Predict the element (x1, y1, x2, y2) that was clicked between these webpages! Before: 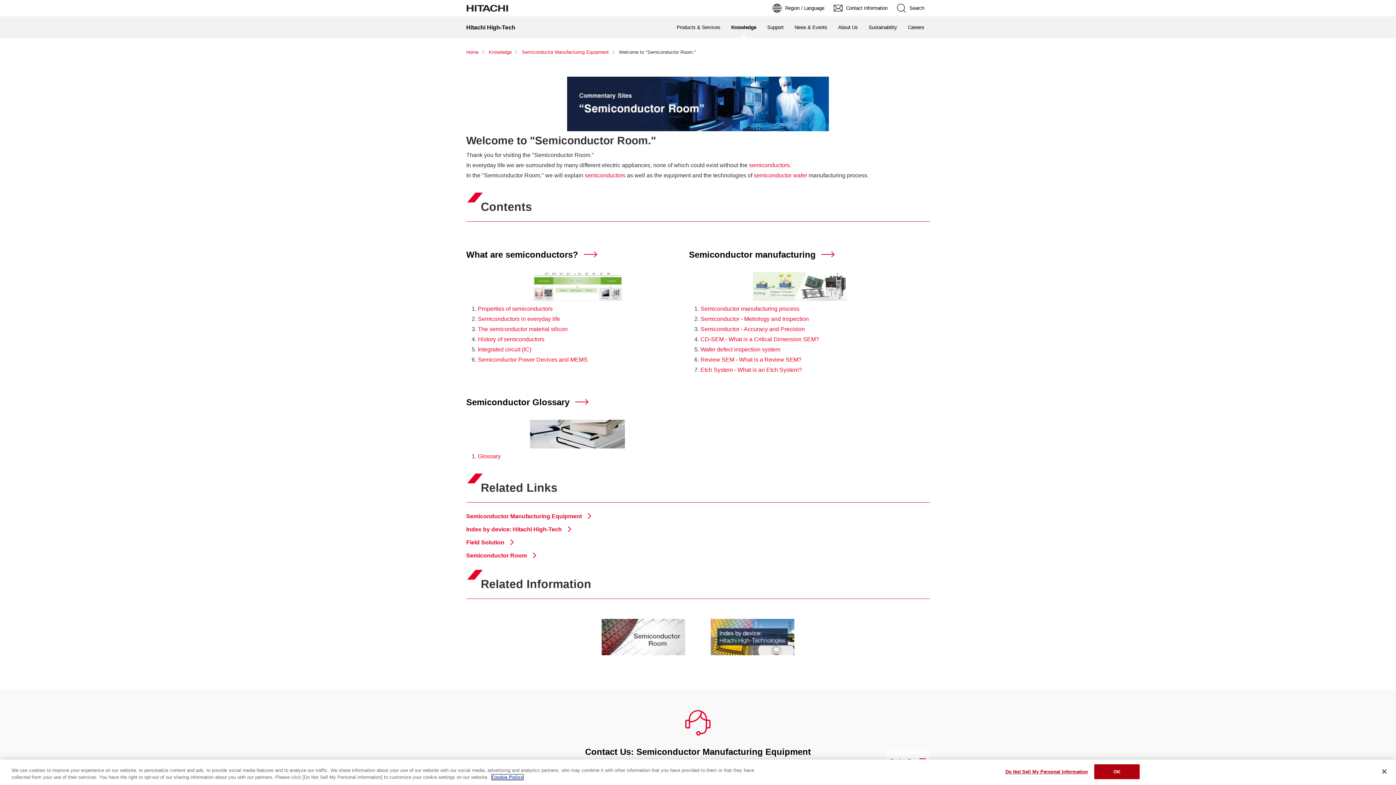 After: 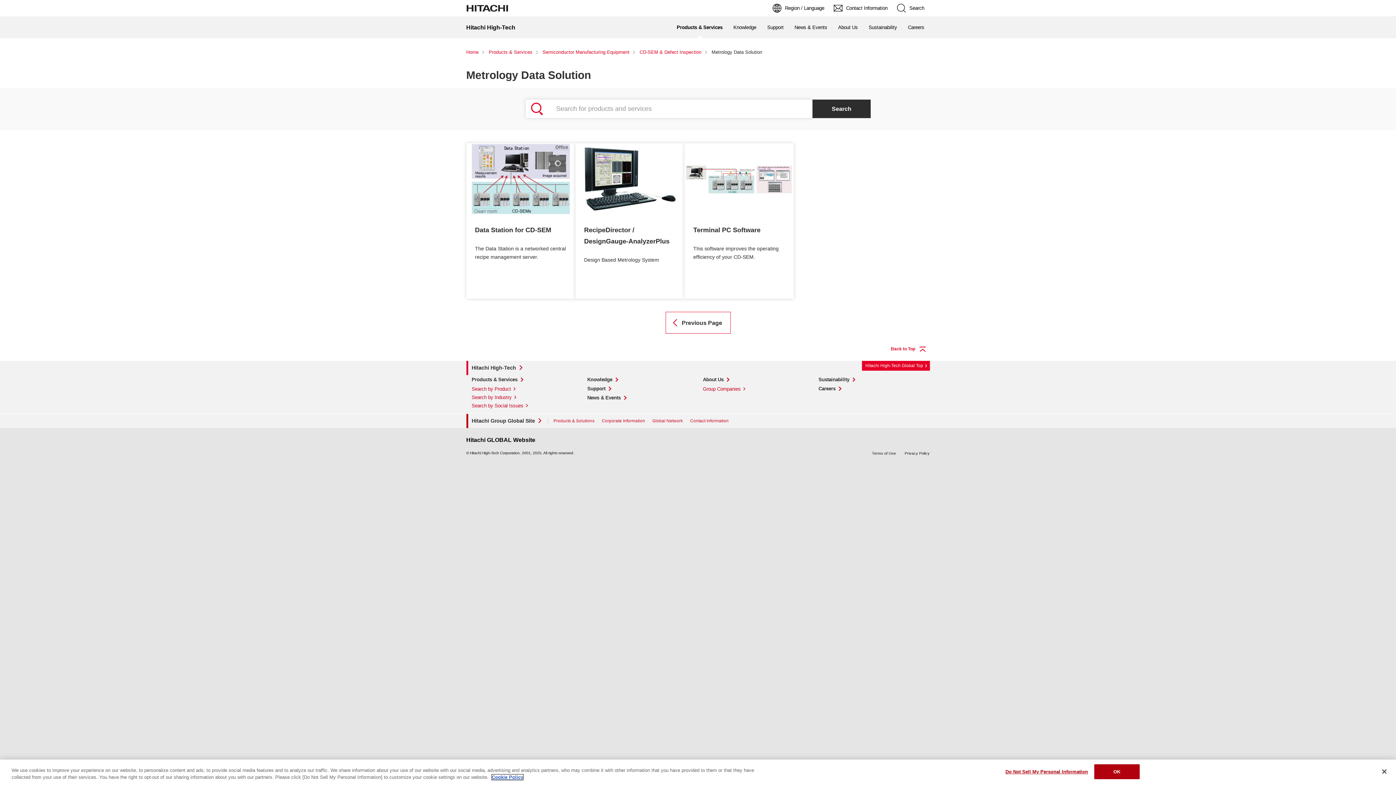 Action: bbox: (466, 482, 516, 488) label: Field Solution 